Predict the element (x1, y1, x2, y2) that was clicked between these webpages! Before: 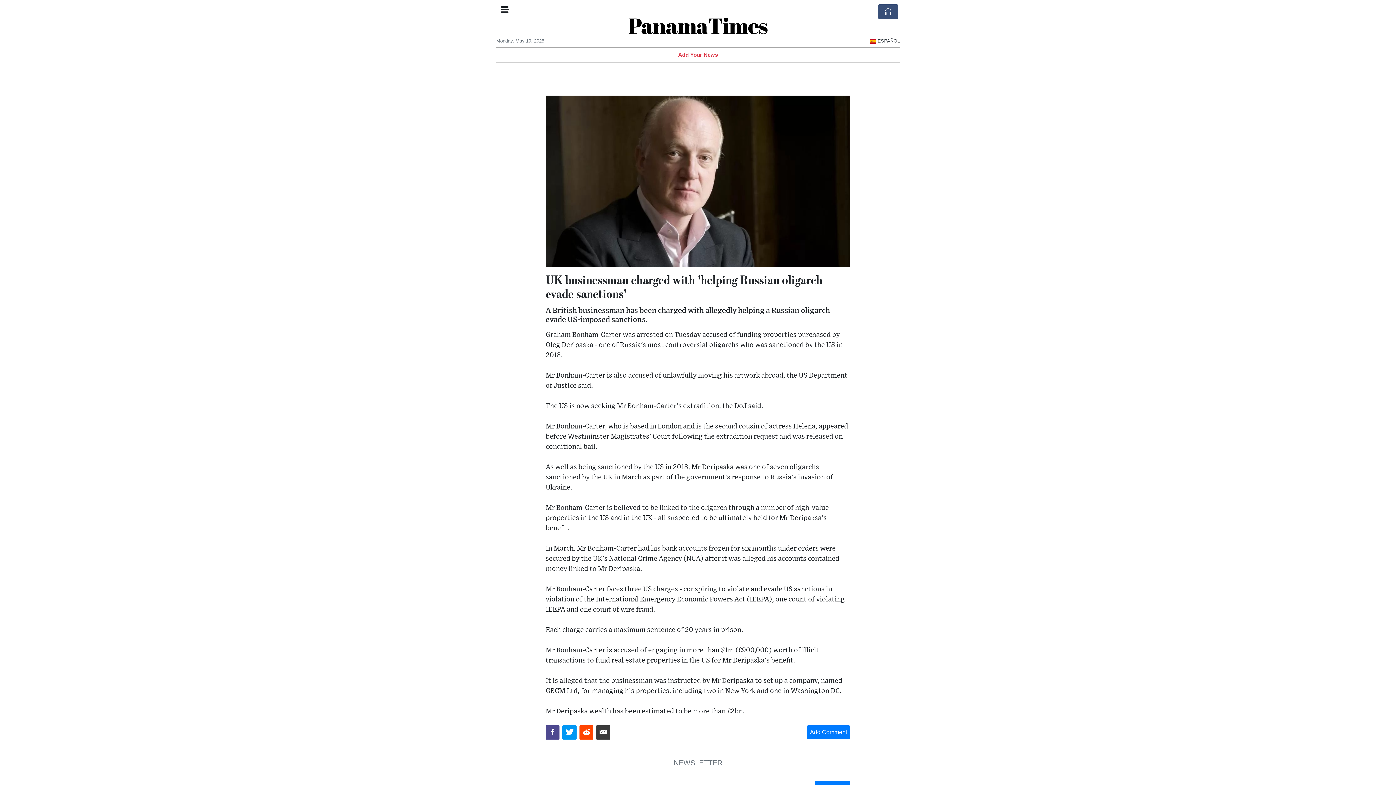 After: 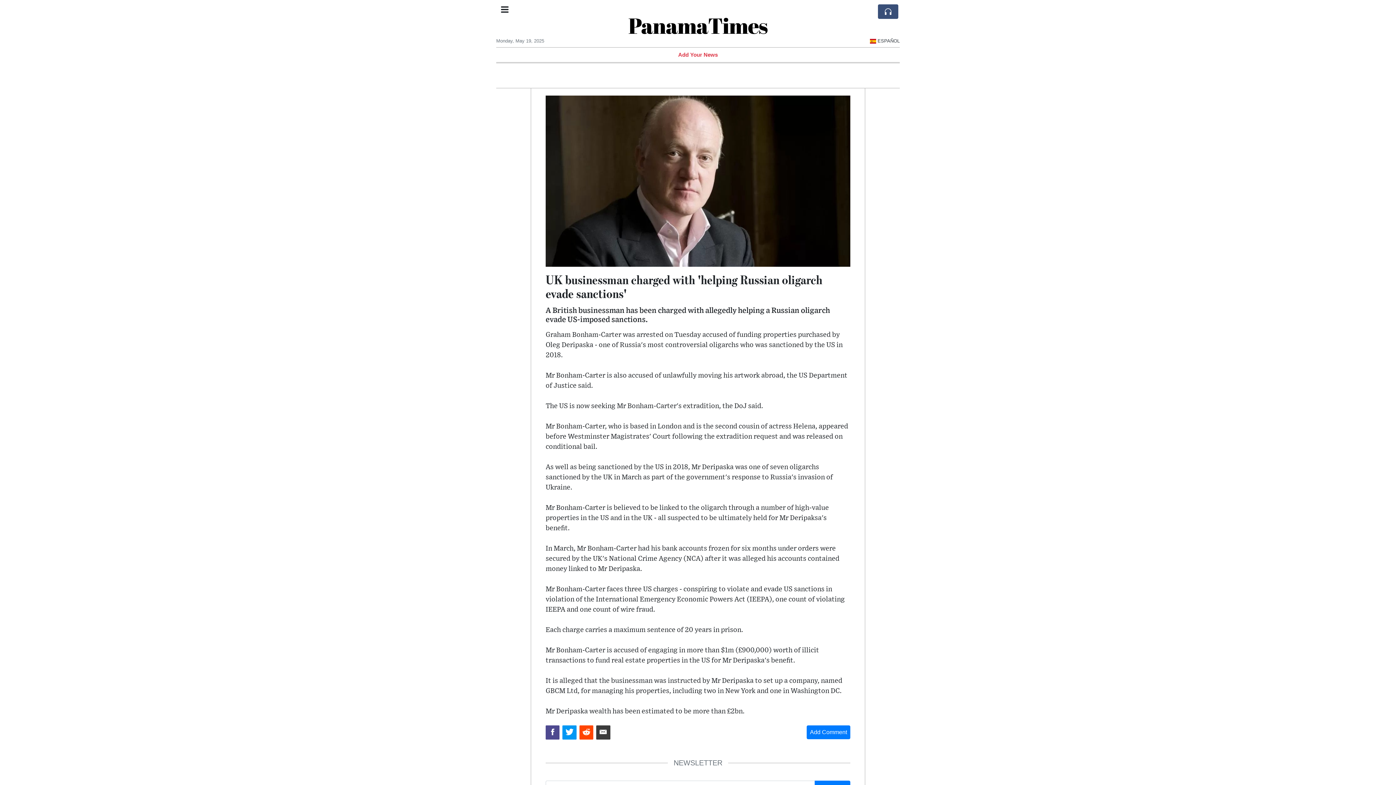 Action: bbox: (579, 725, 593, 739)